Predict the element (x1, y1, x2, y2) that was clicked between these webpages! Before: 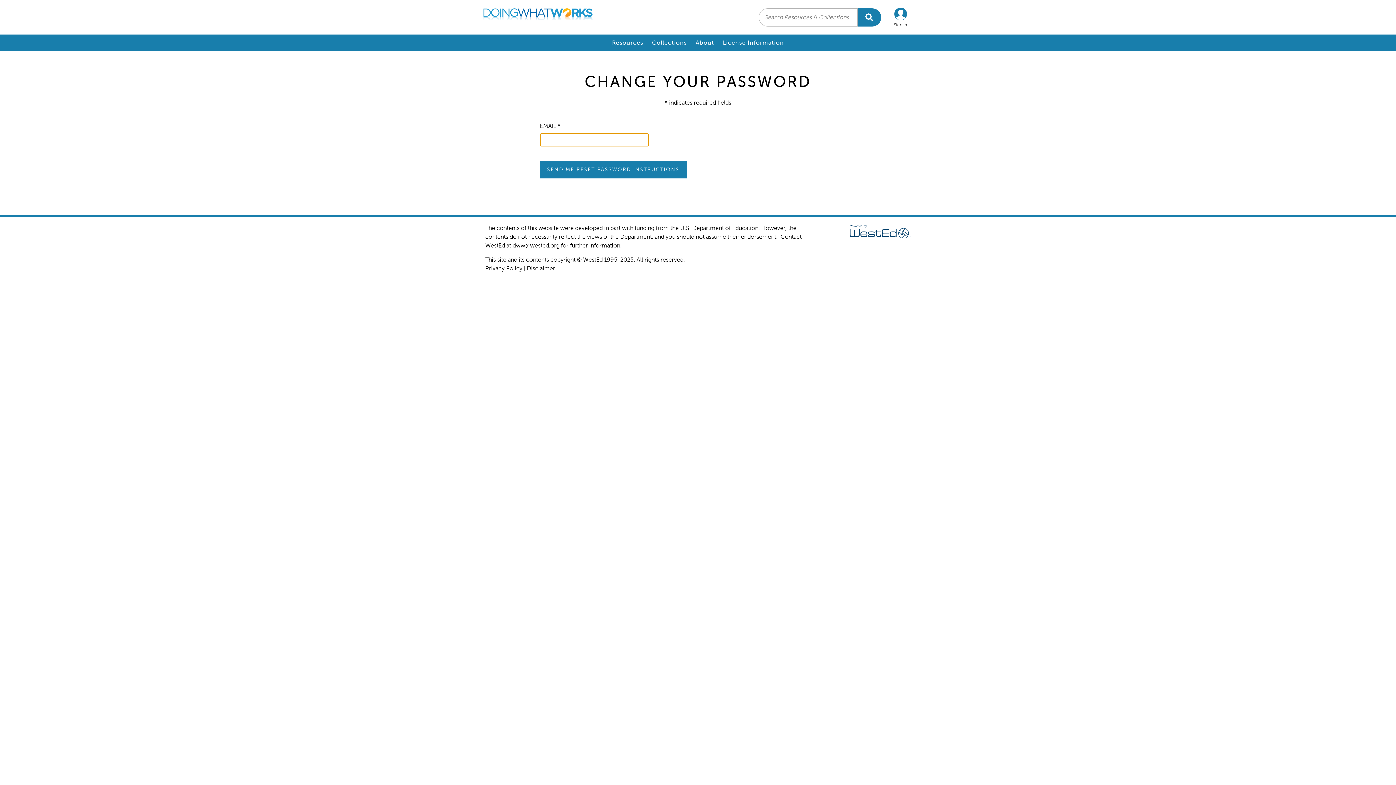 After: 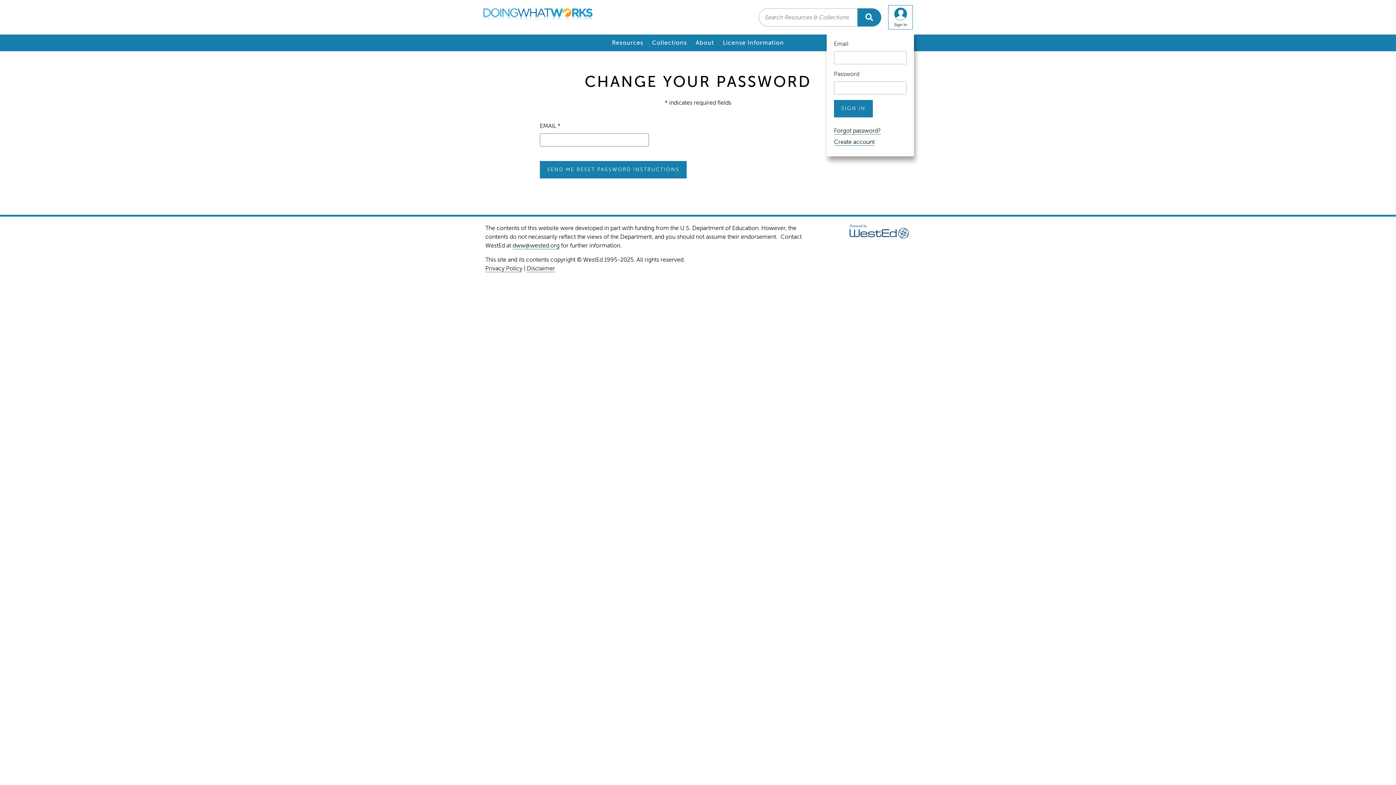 Action: label: Sign In bbox: (888, 5, 912, 29)